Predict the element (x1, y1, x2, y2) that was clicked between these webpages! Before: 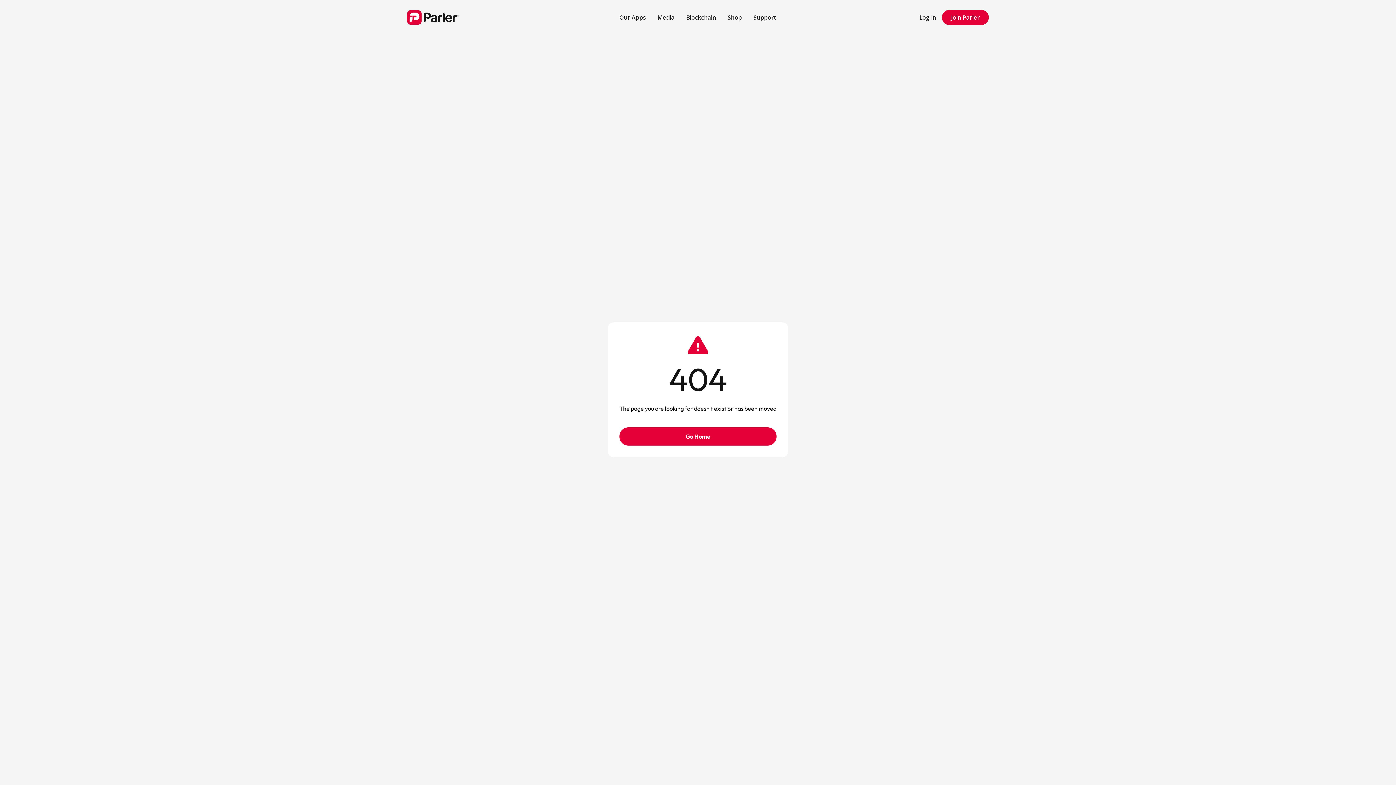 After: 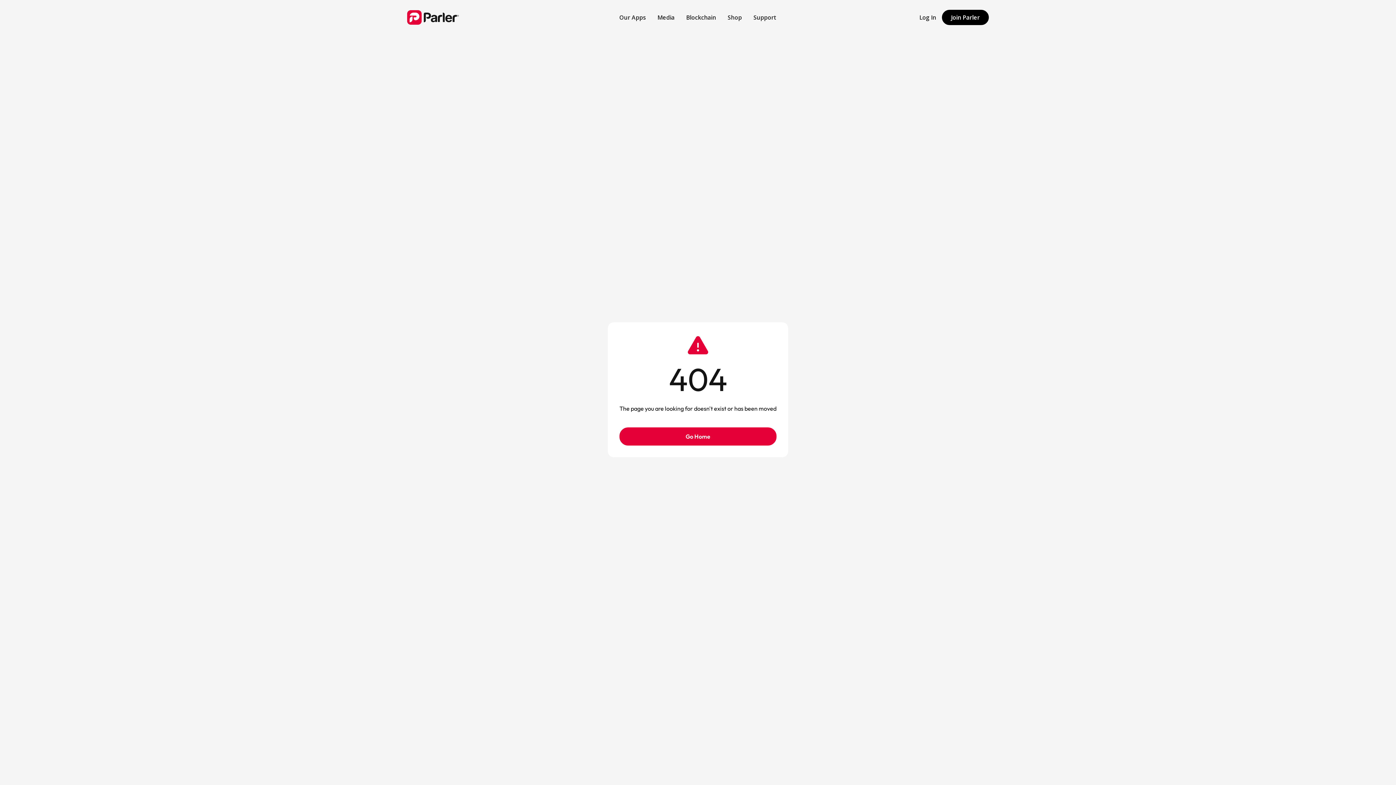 Action: label: Join Parler bbox: (942, 9, 989, 24)